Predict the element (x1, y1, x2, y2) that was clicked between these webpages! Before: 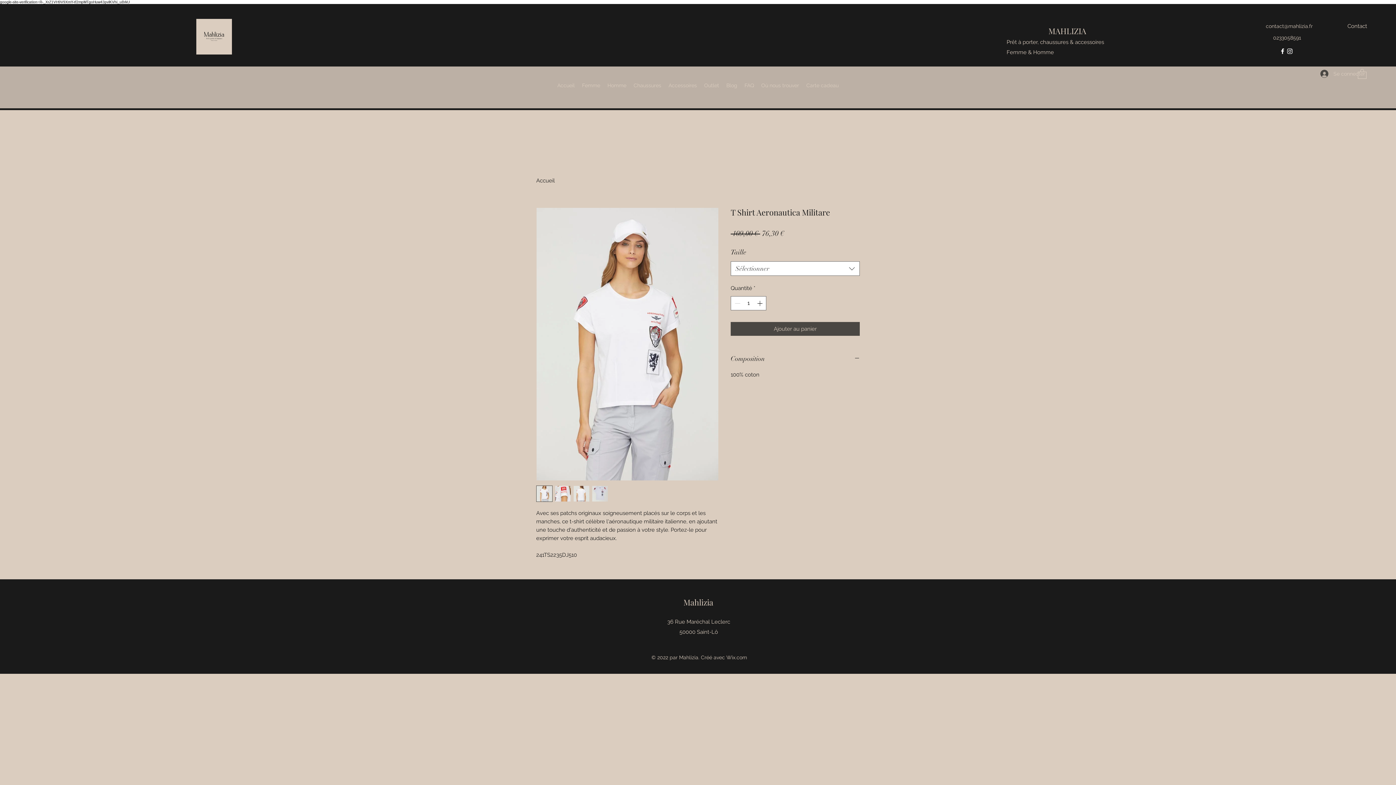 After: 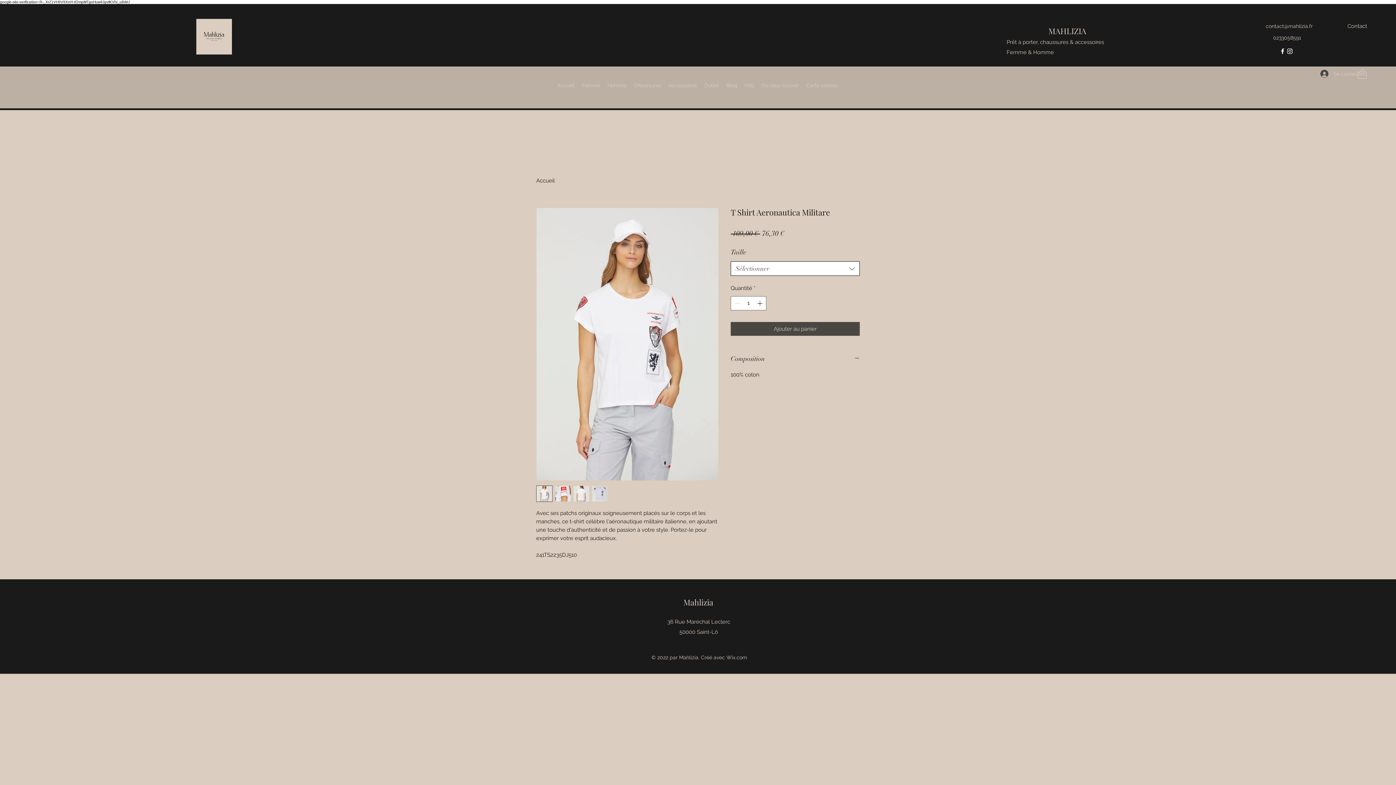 Action: bbox: (730, 261, 860, 276) label: Sélectionner